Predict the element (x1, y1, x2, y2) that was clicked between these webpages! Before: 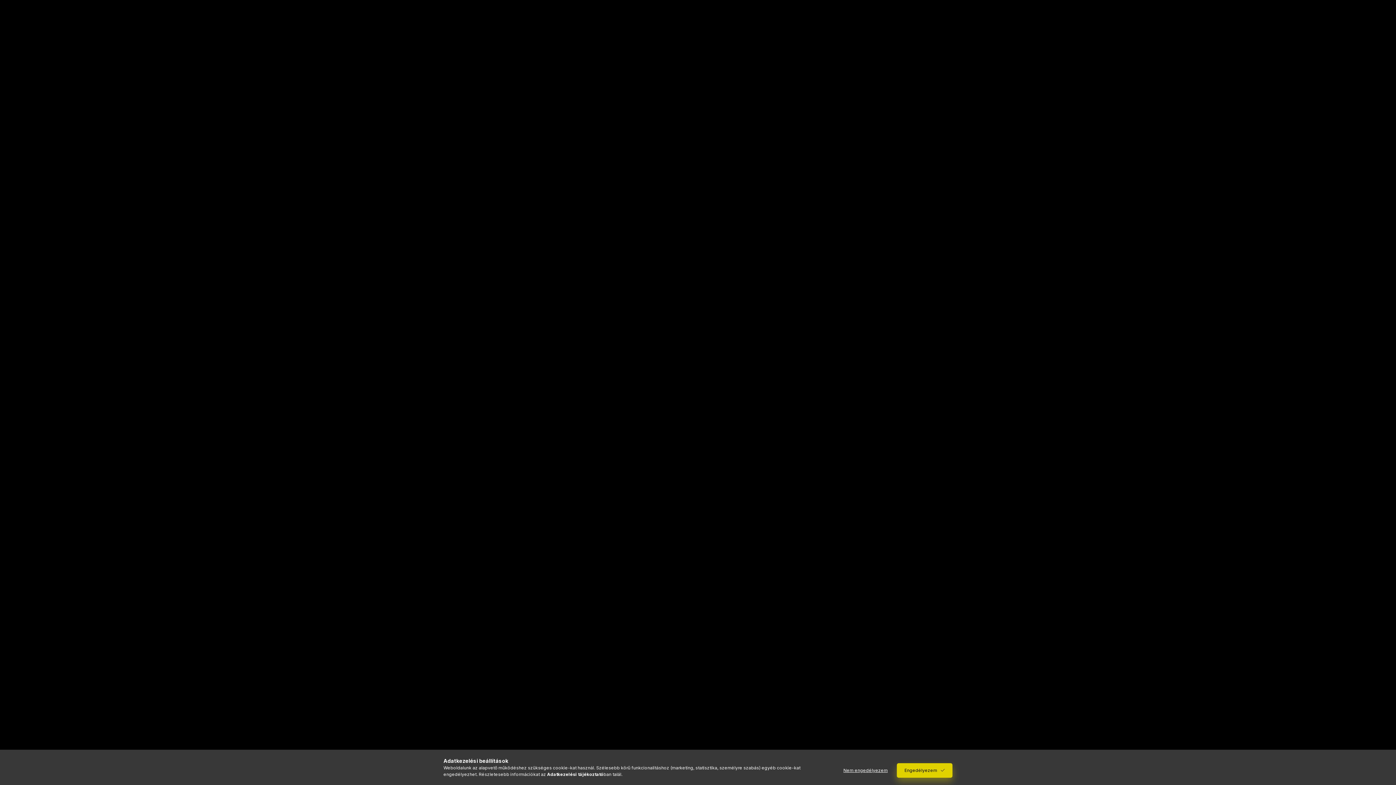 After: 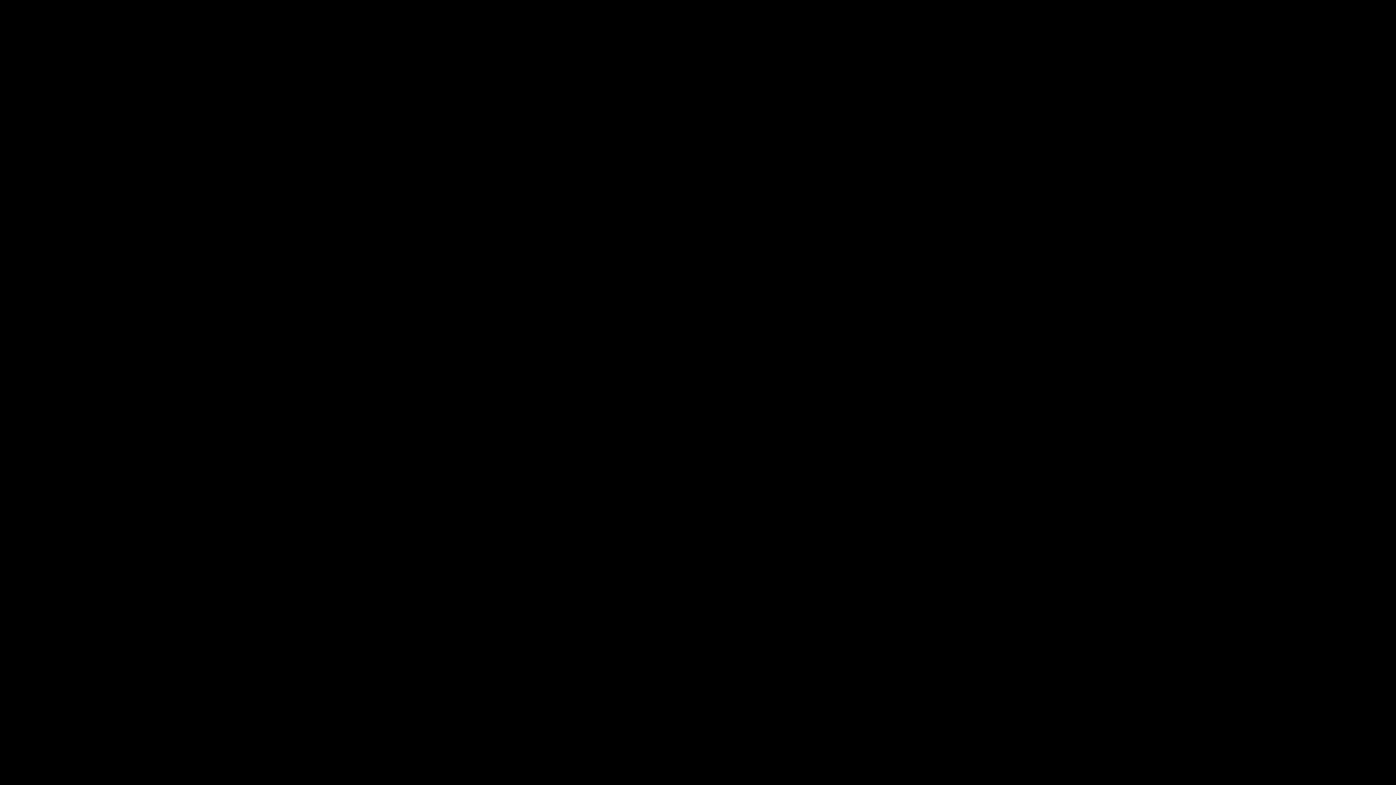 Action: bbox: (897, 763, 952, 778) label: Engedélyezem